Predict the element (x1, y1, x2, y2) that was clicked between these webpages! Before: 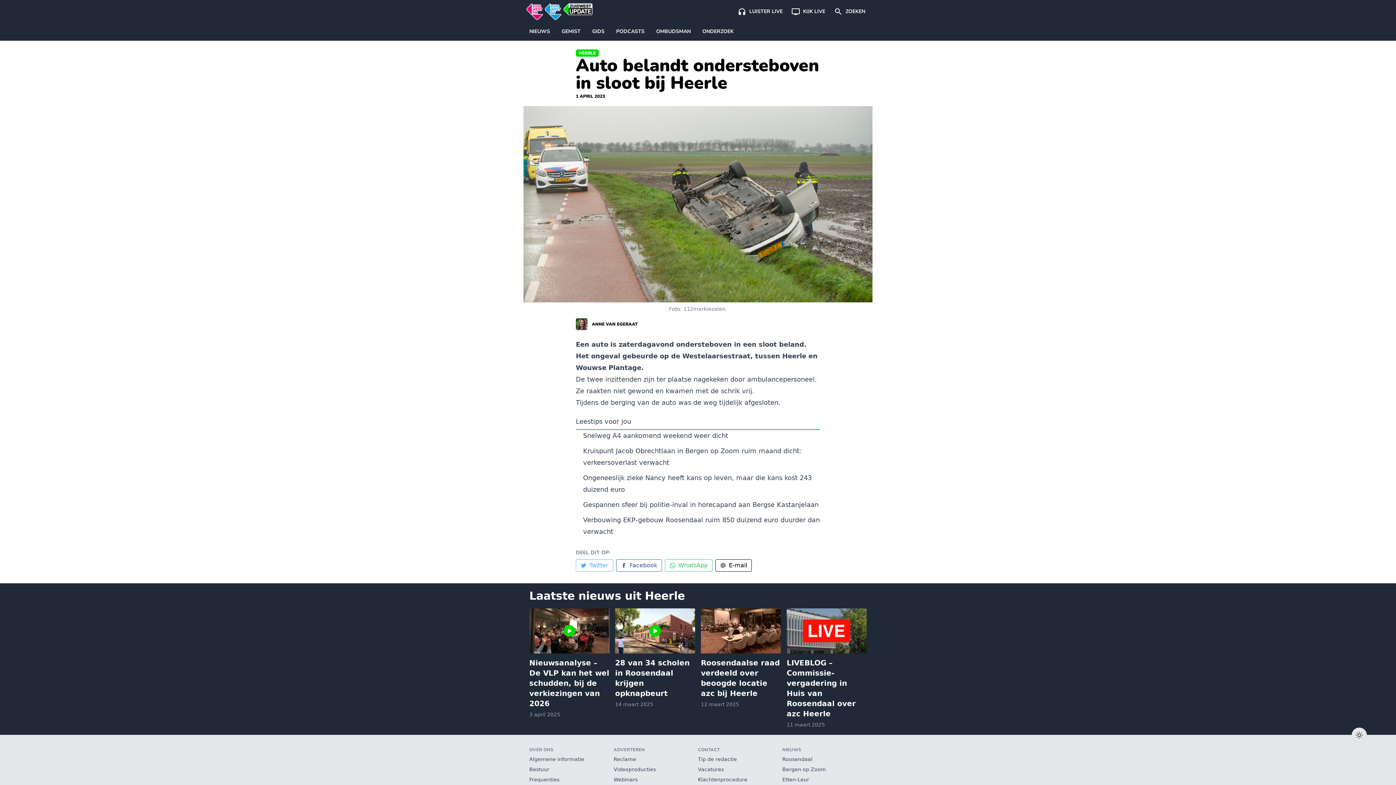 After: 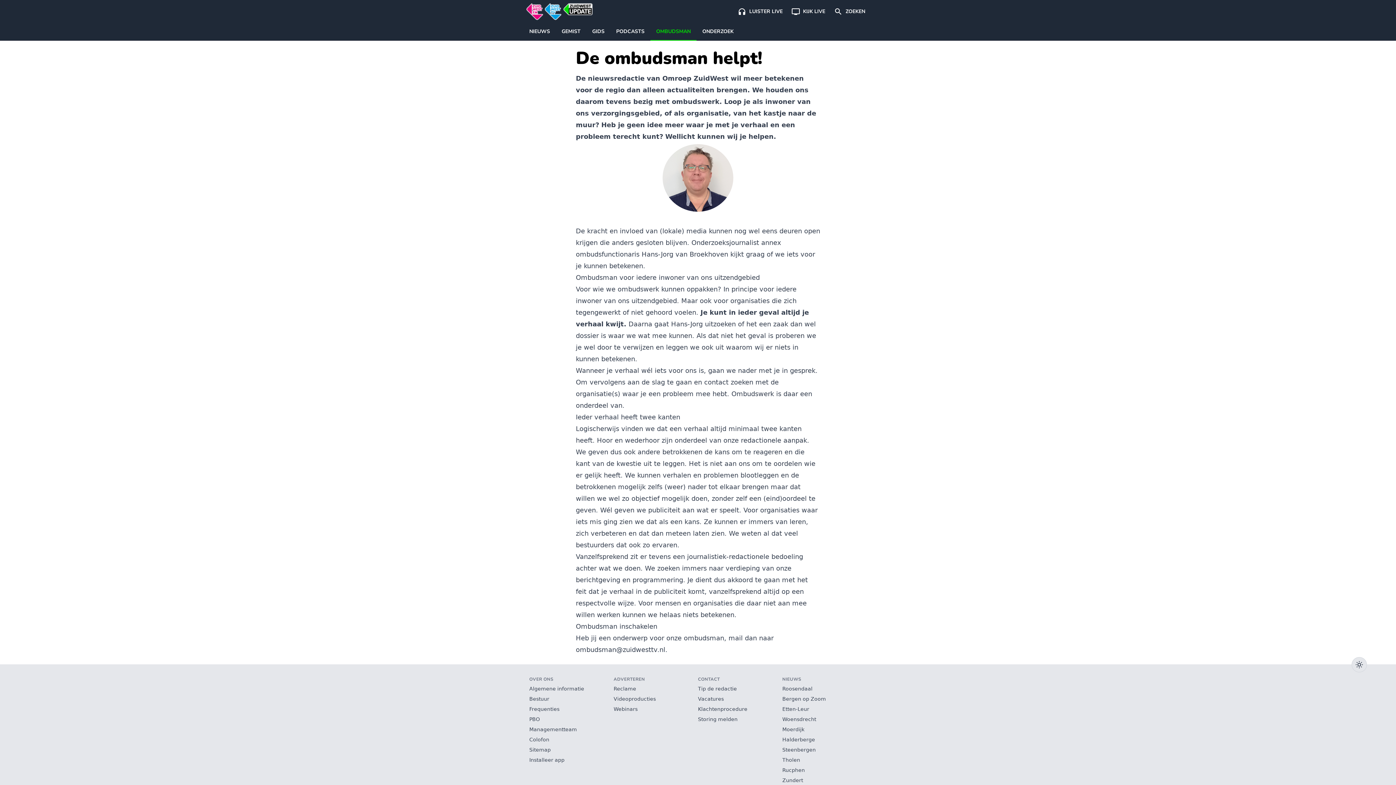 Action: bbox: (650, 23, 696, 40) label: OMBUDSMAN